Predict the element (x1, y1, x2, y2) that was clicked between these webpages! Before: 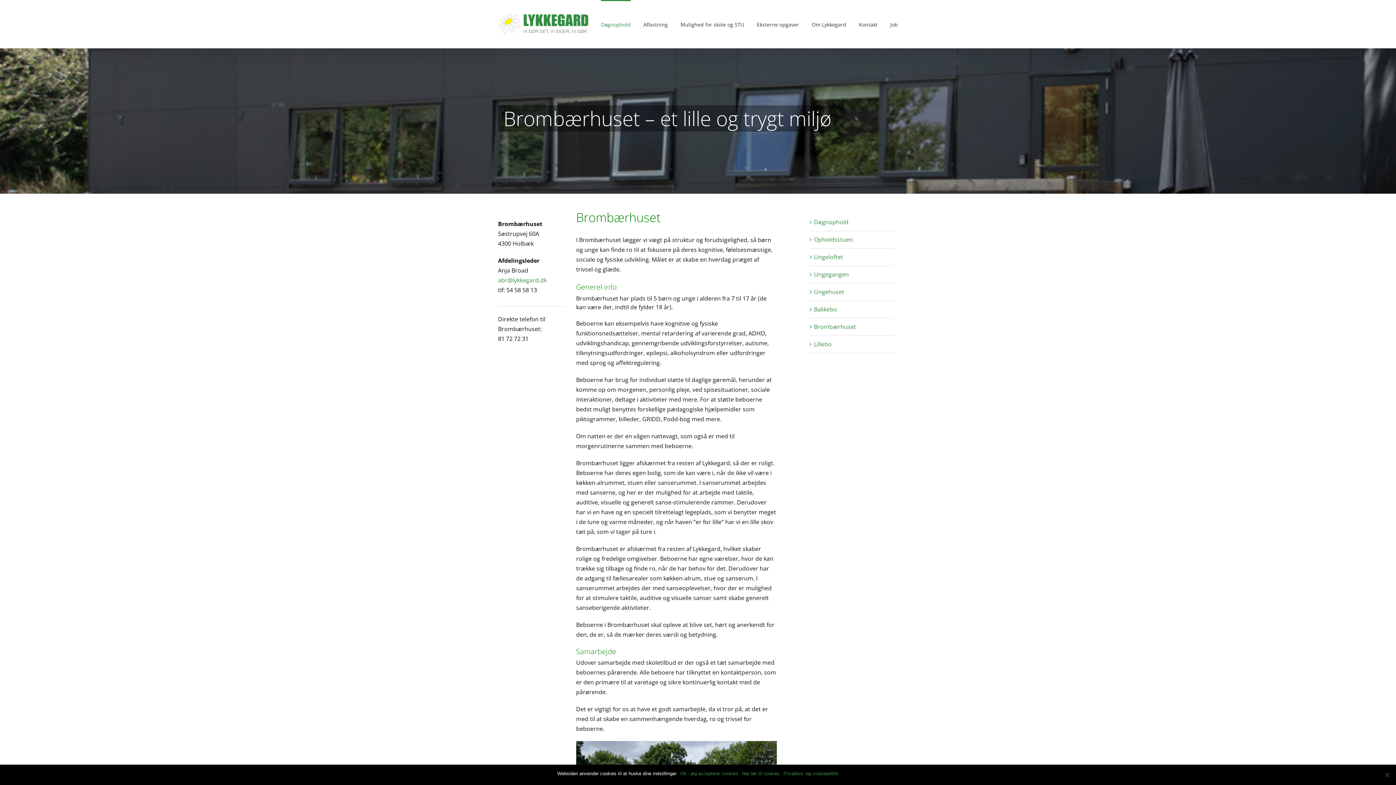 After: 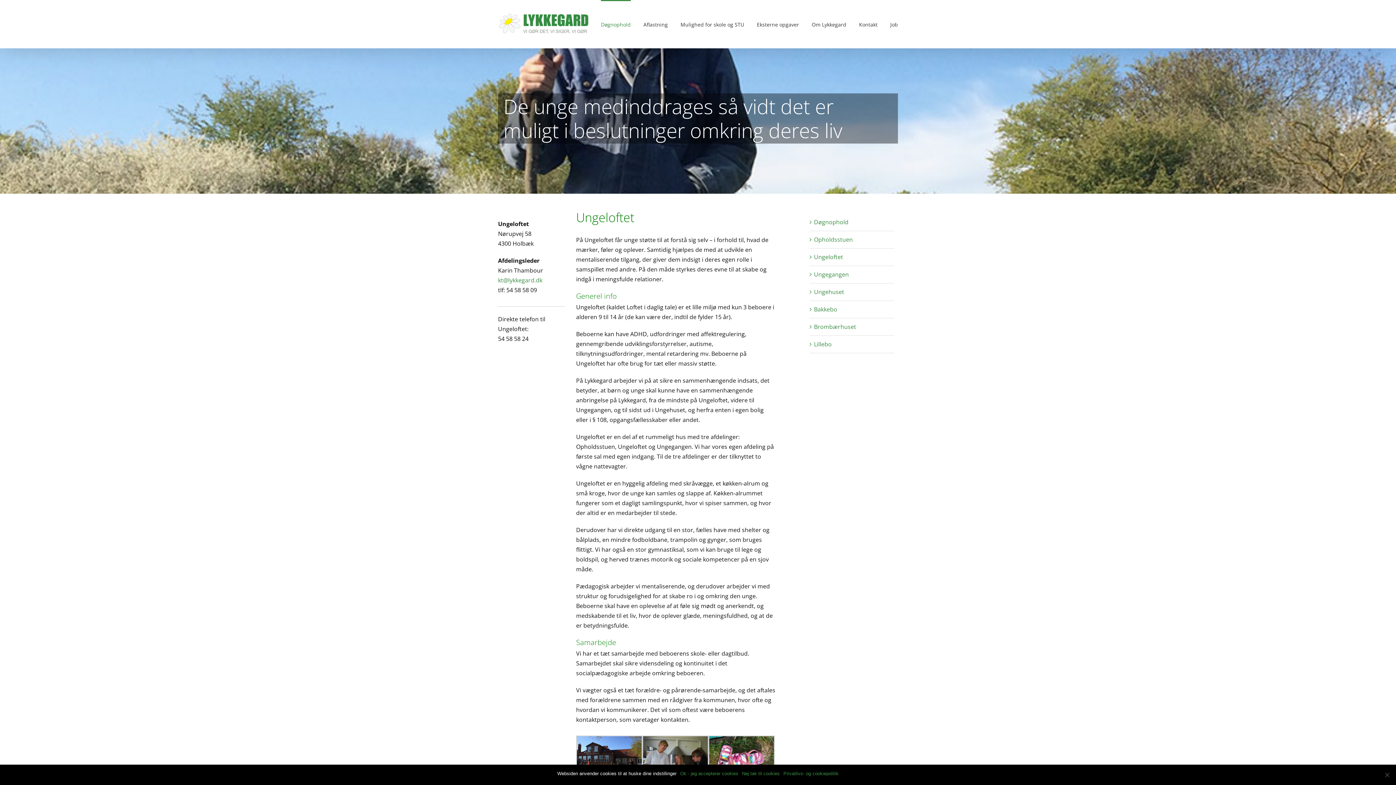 Action: label: Ungeloftet bbox: (814, 253, 843, 261)